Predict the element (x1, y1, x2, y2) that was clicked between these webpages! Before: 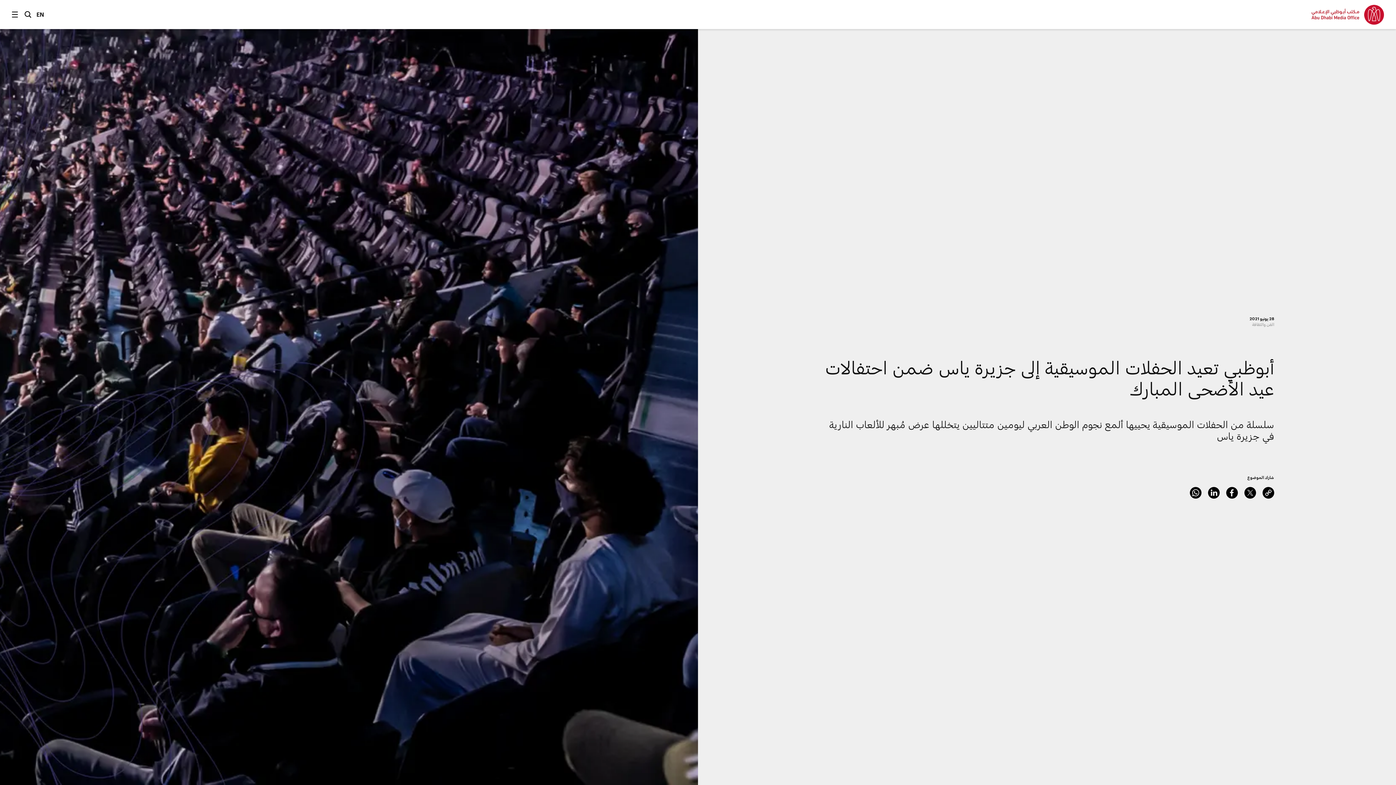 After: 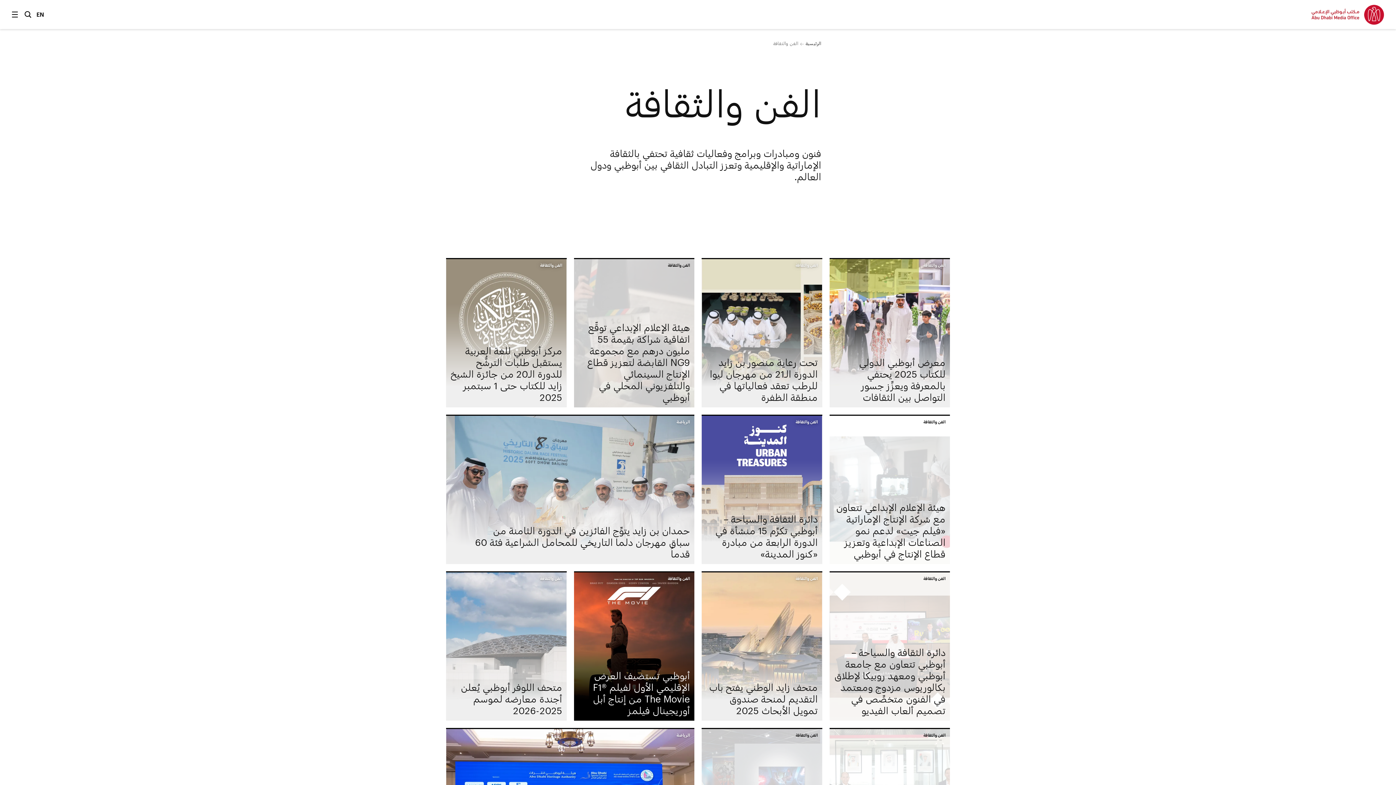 Action: label: الفن والثقافة bbox: (1252, 322, 1274, 326)